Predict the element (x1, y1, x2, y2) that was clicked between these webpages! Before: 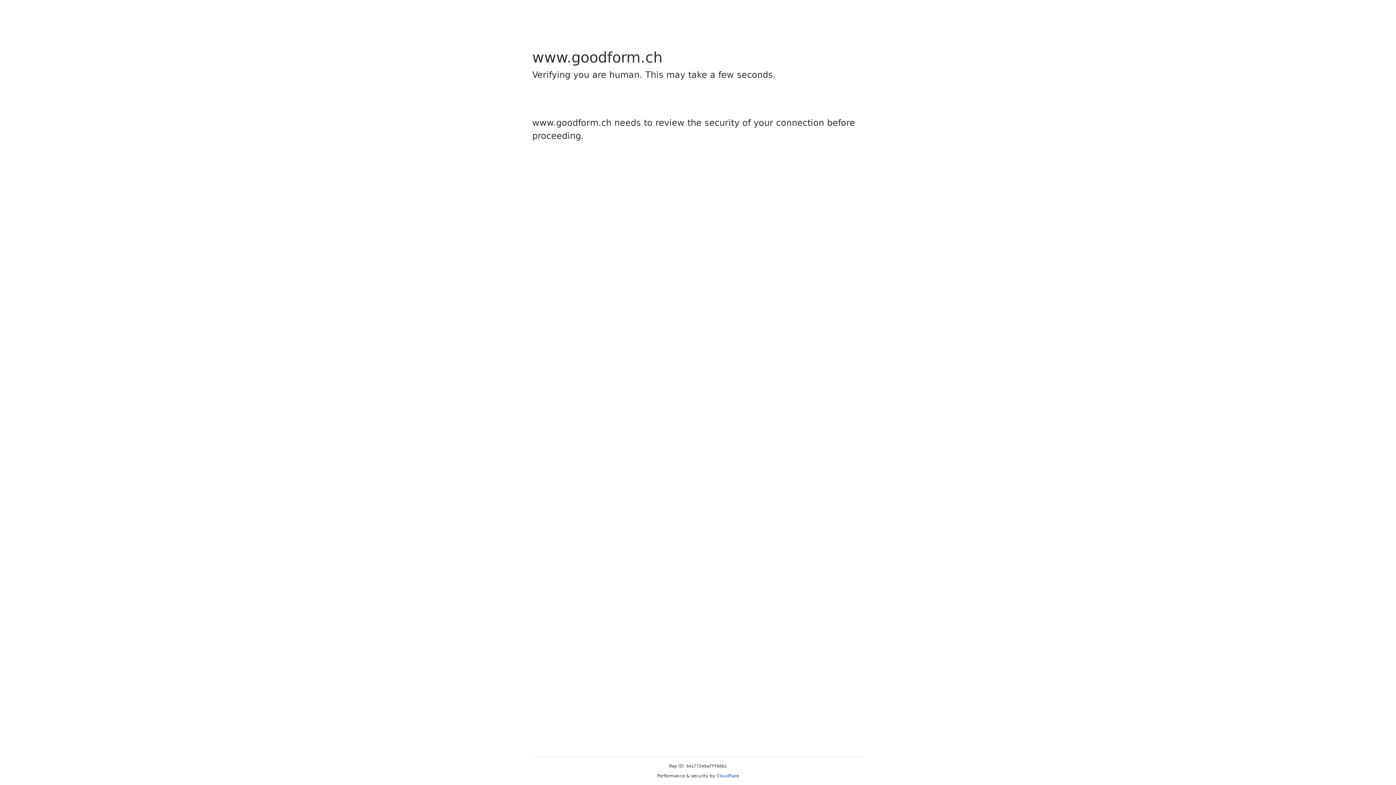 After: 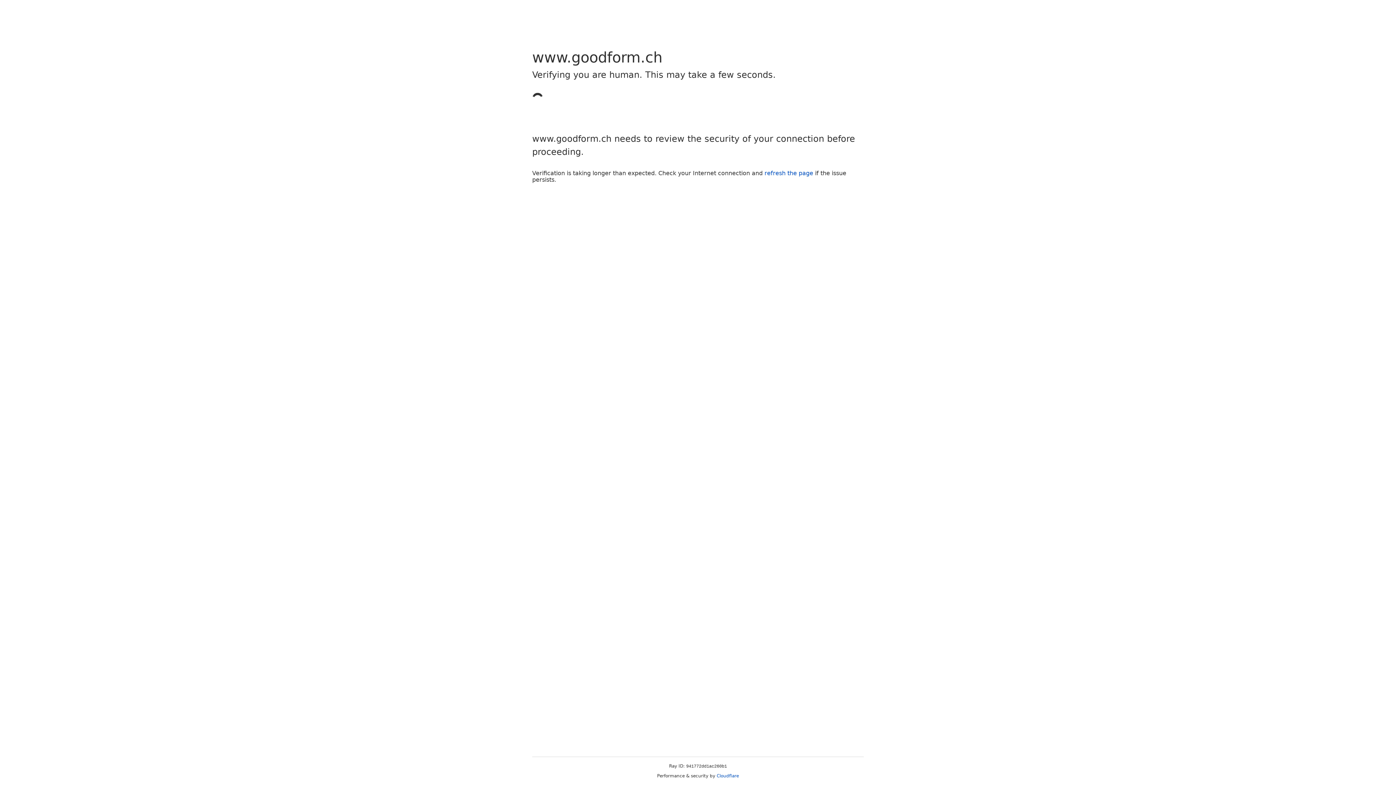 Action: label: Cloudflare bbox: (716, 773, 739, 778)